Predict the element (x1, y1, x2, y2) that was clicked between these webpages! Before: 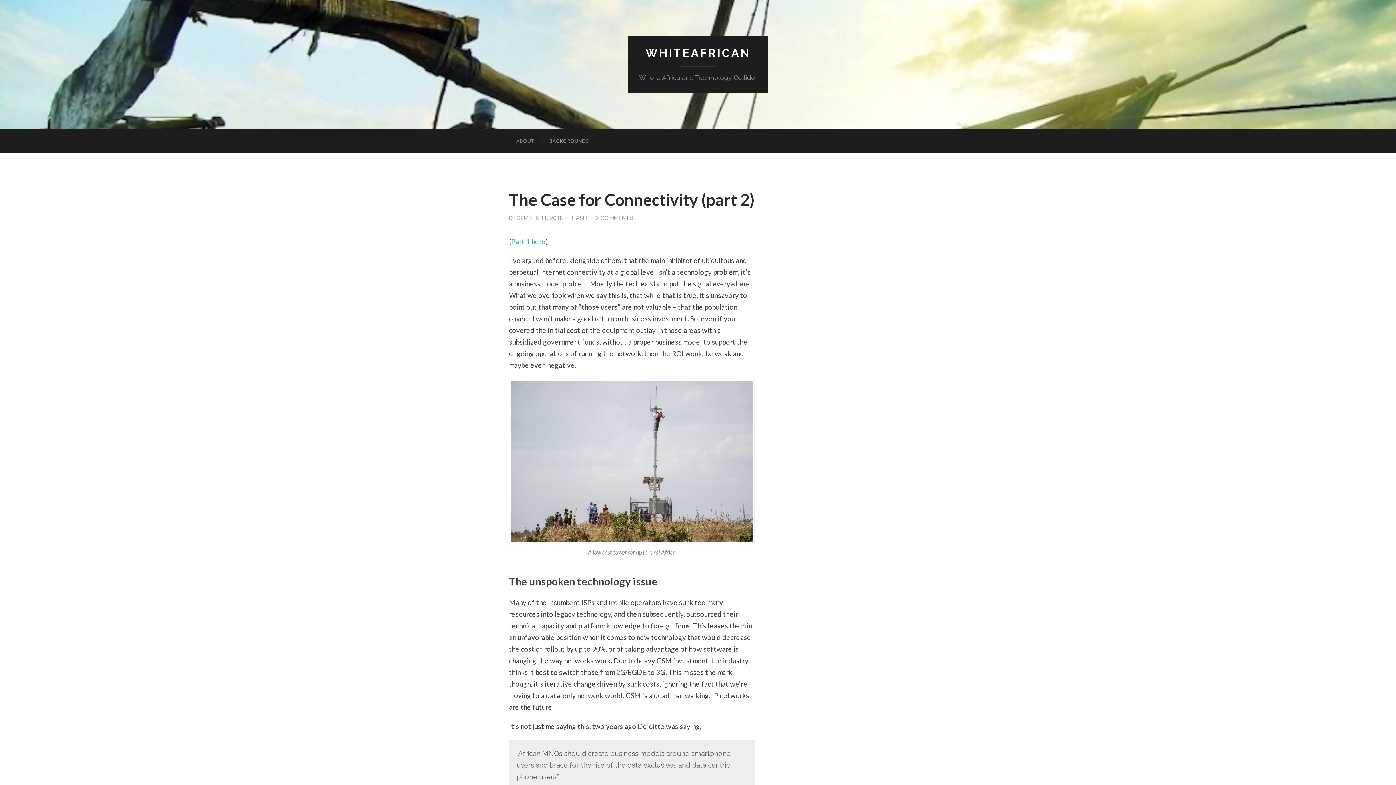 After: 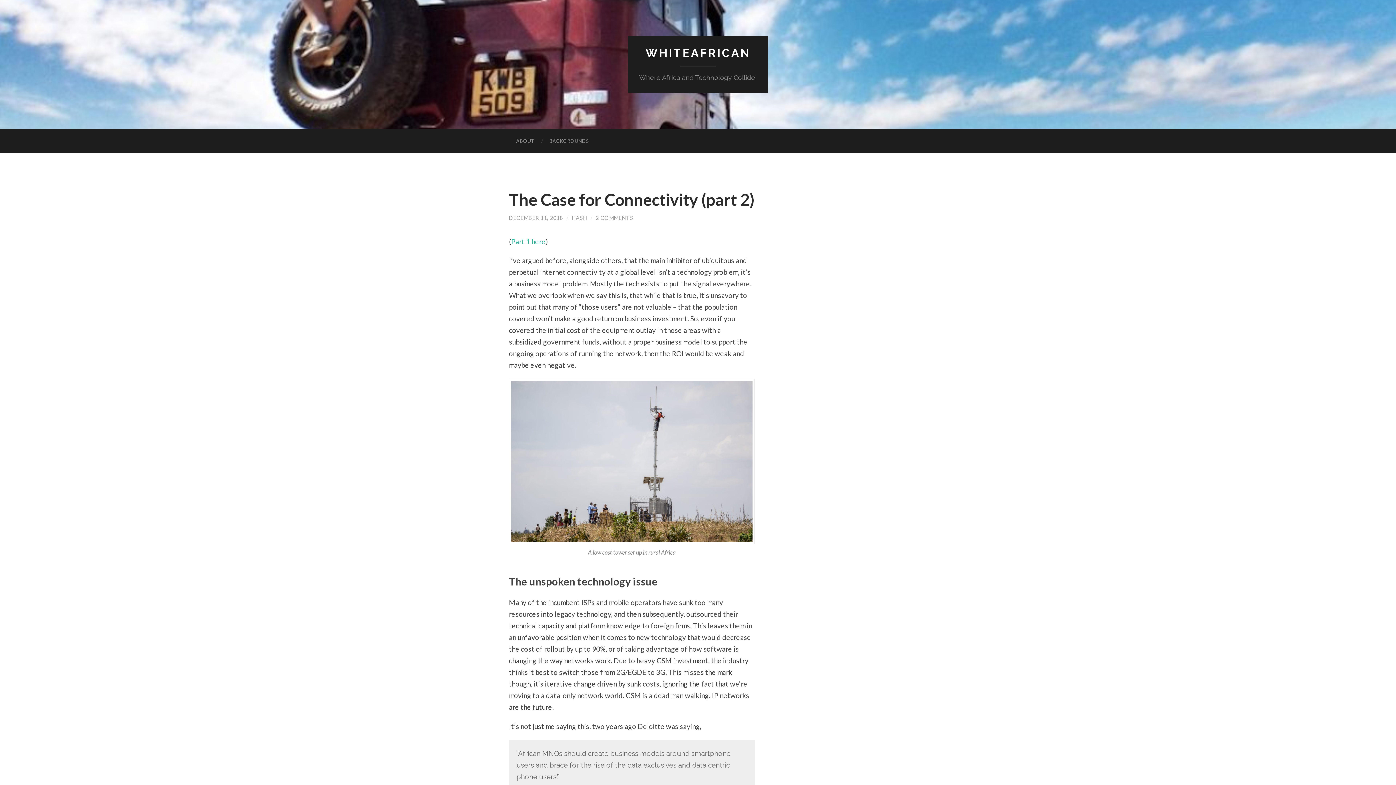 Action: label: WHITEAFRICAN bbox: (645, 46, 750, 59)